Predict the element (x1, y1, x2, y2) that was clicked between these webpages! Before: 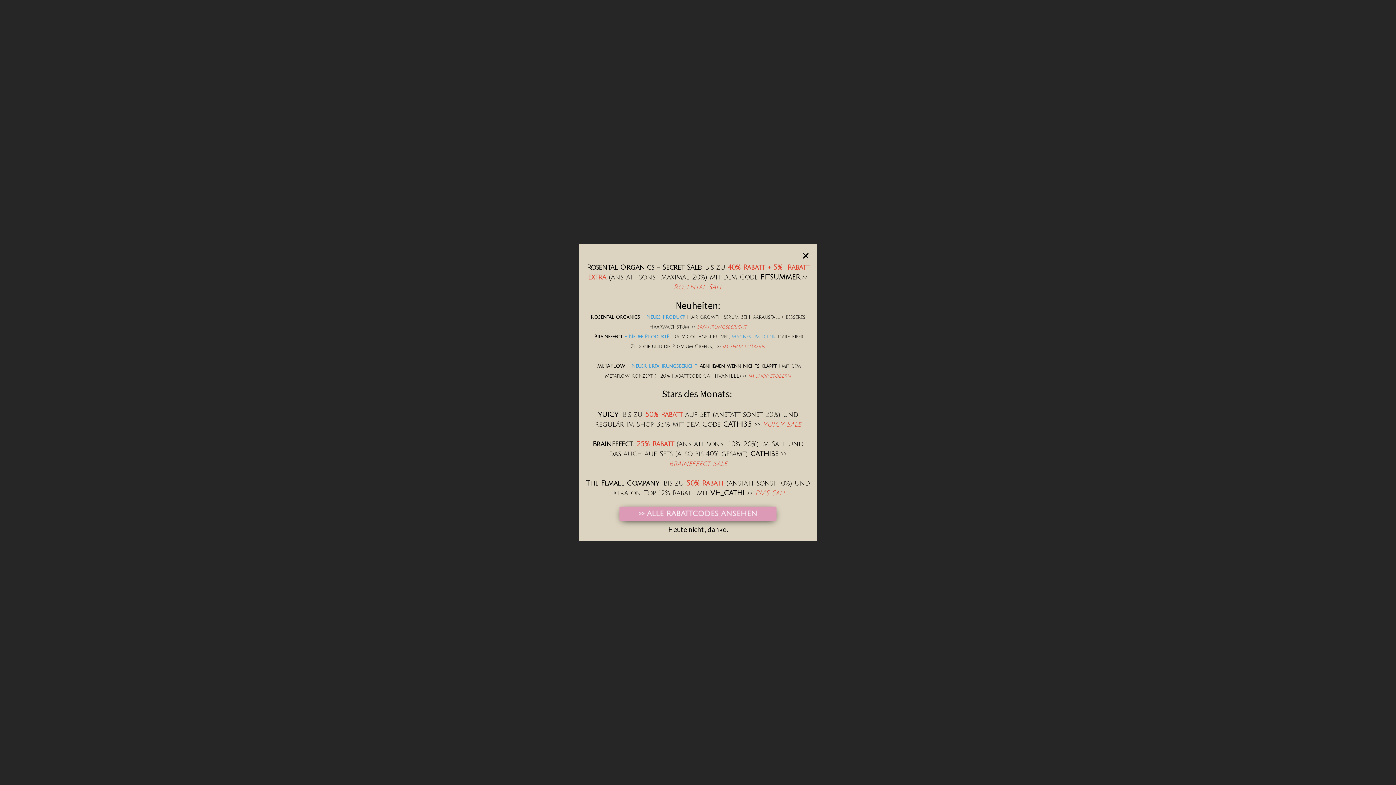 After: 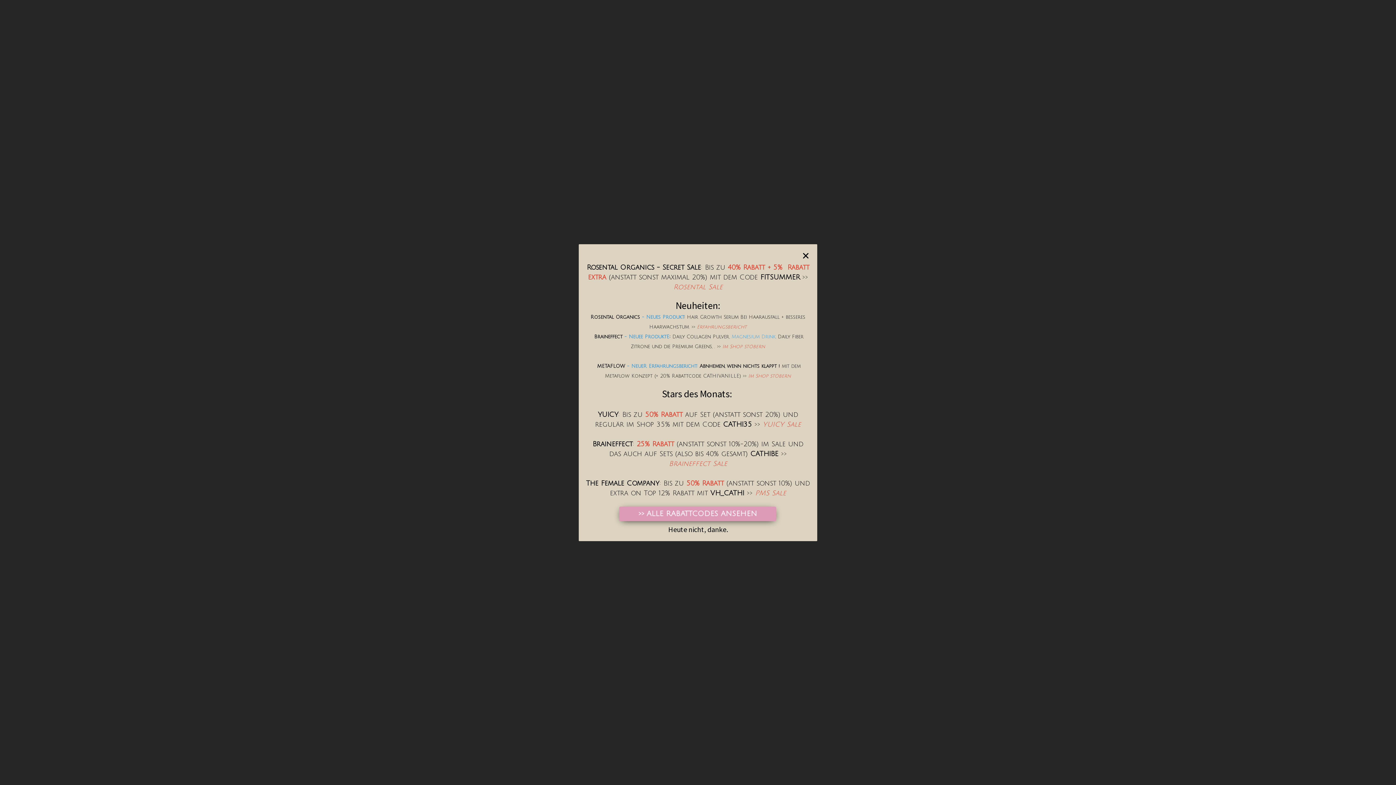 Action: bbox: (697, 324, 746, 329) label: Erfahrungsbericht